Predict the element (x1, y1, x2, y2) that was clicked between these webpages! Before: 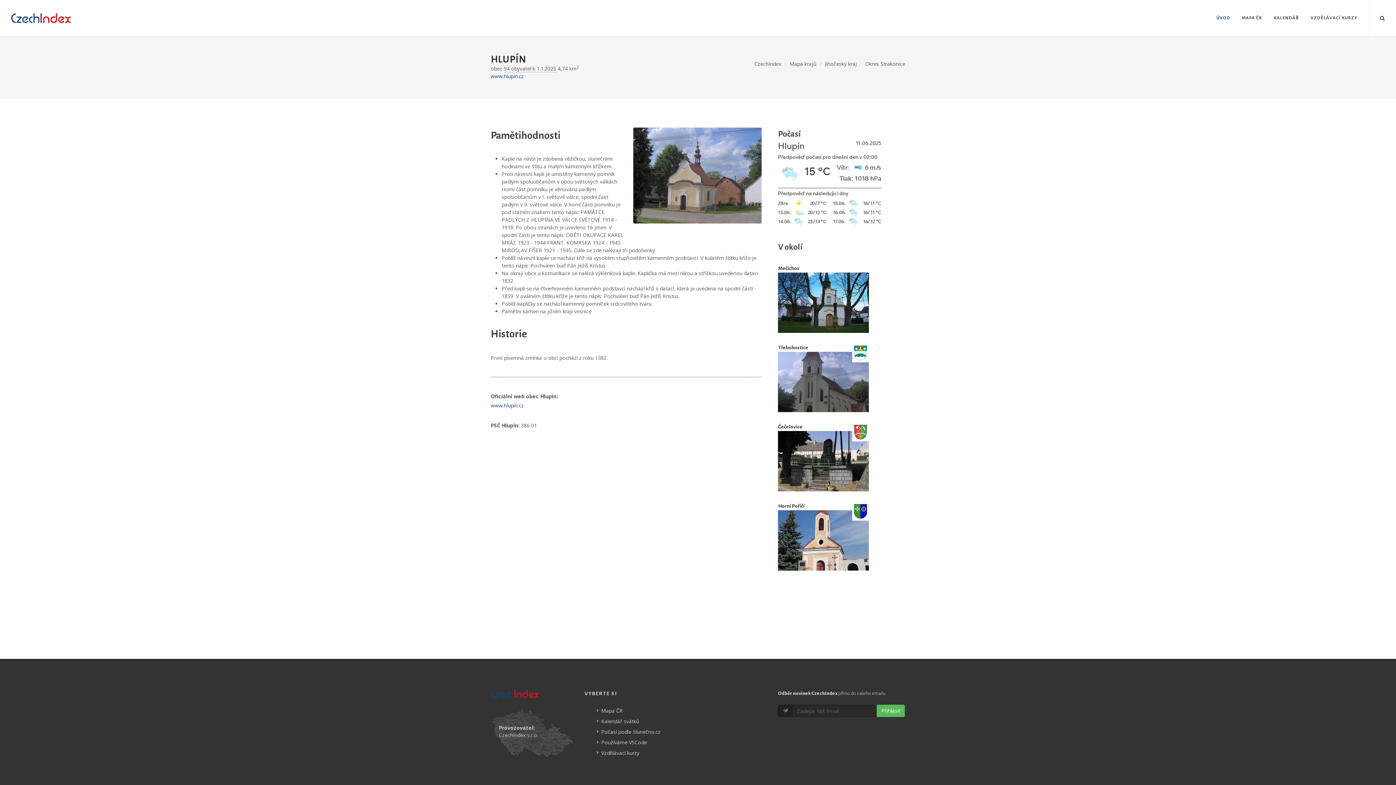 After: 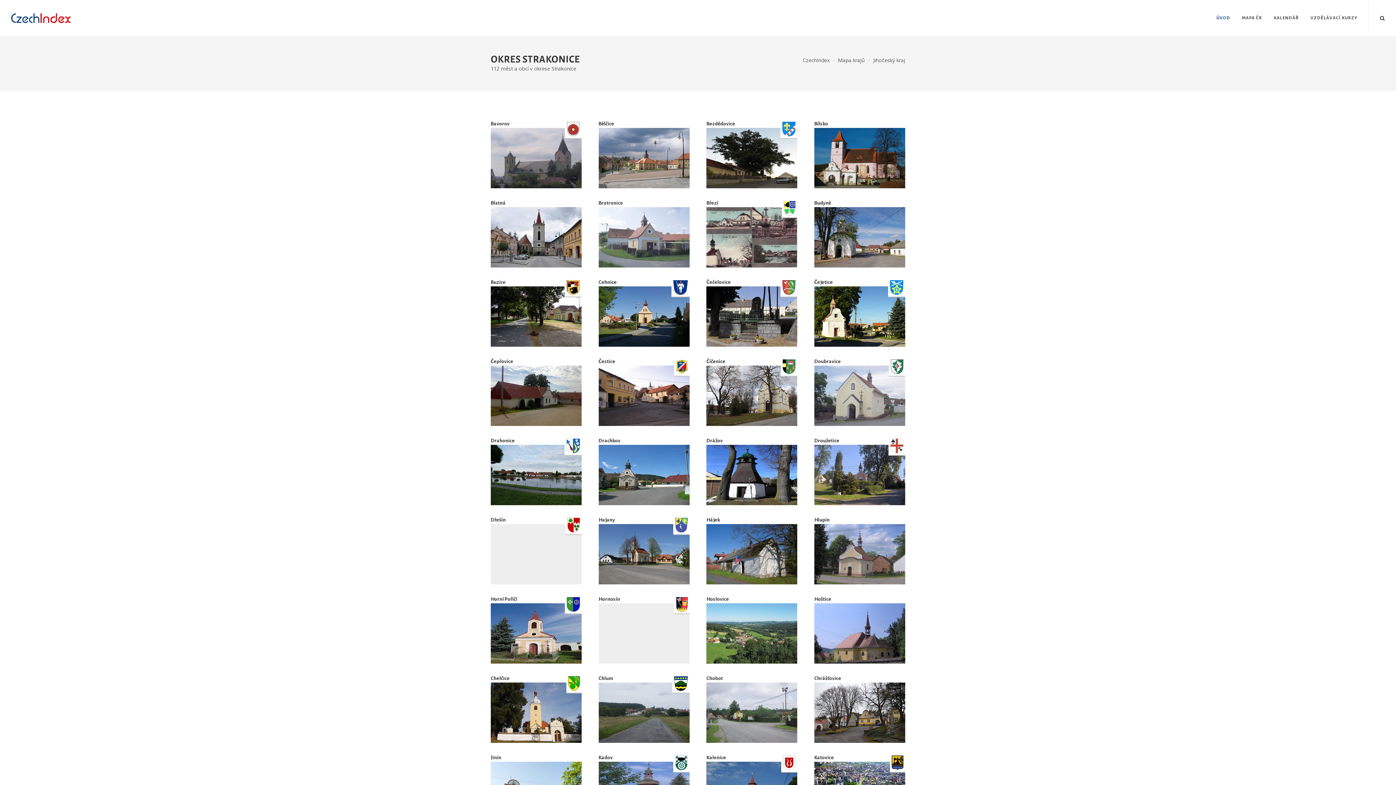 Action: label: Okres Strakonice bbox: (865, 60, 905, 67)